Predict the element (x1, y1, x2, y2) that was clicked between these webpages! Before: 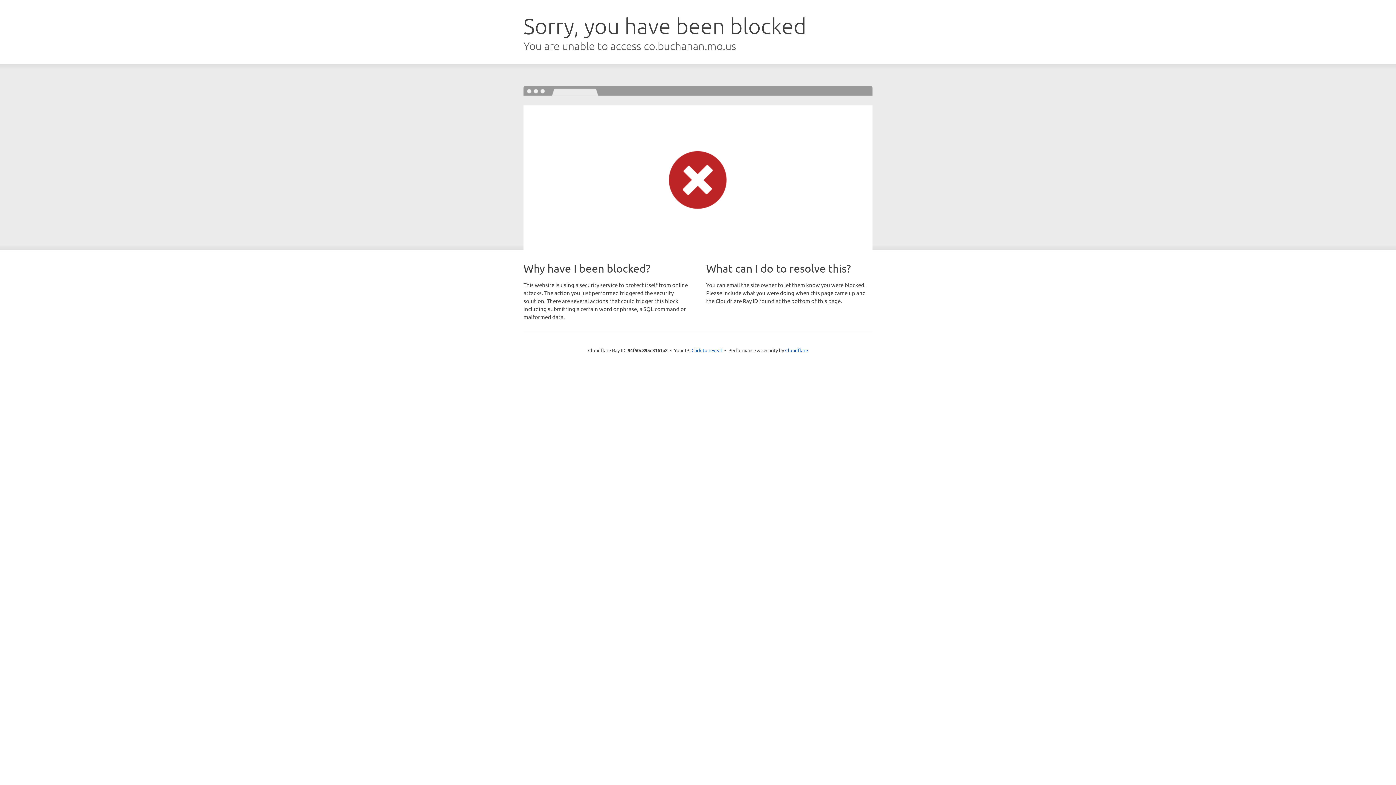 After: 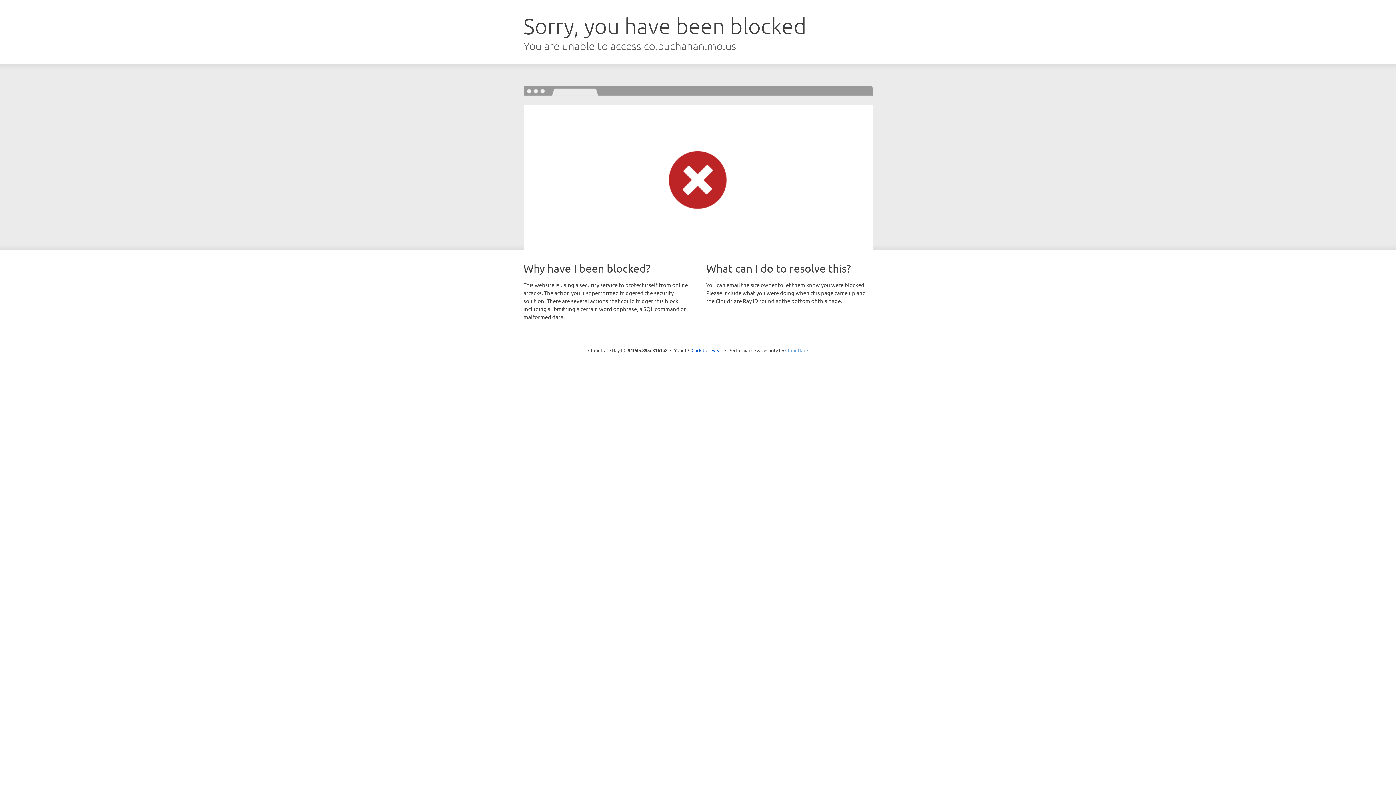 Action: bbox: (785, 347, 808, 353) label: Cloudflare